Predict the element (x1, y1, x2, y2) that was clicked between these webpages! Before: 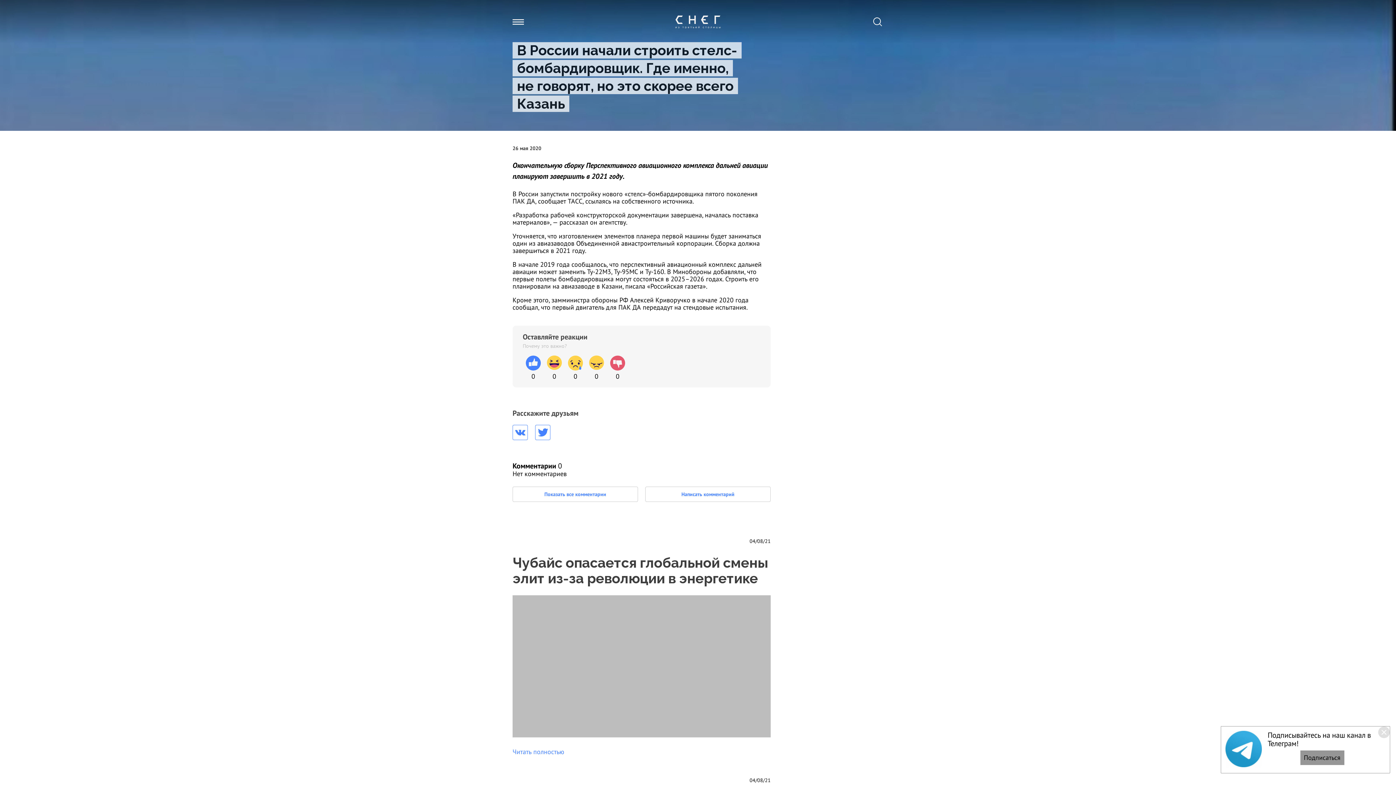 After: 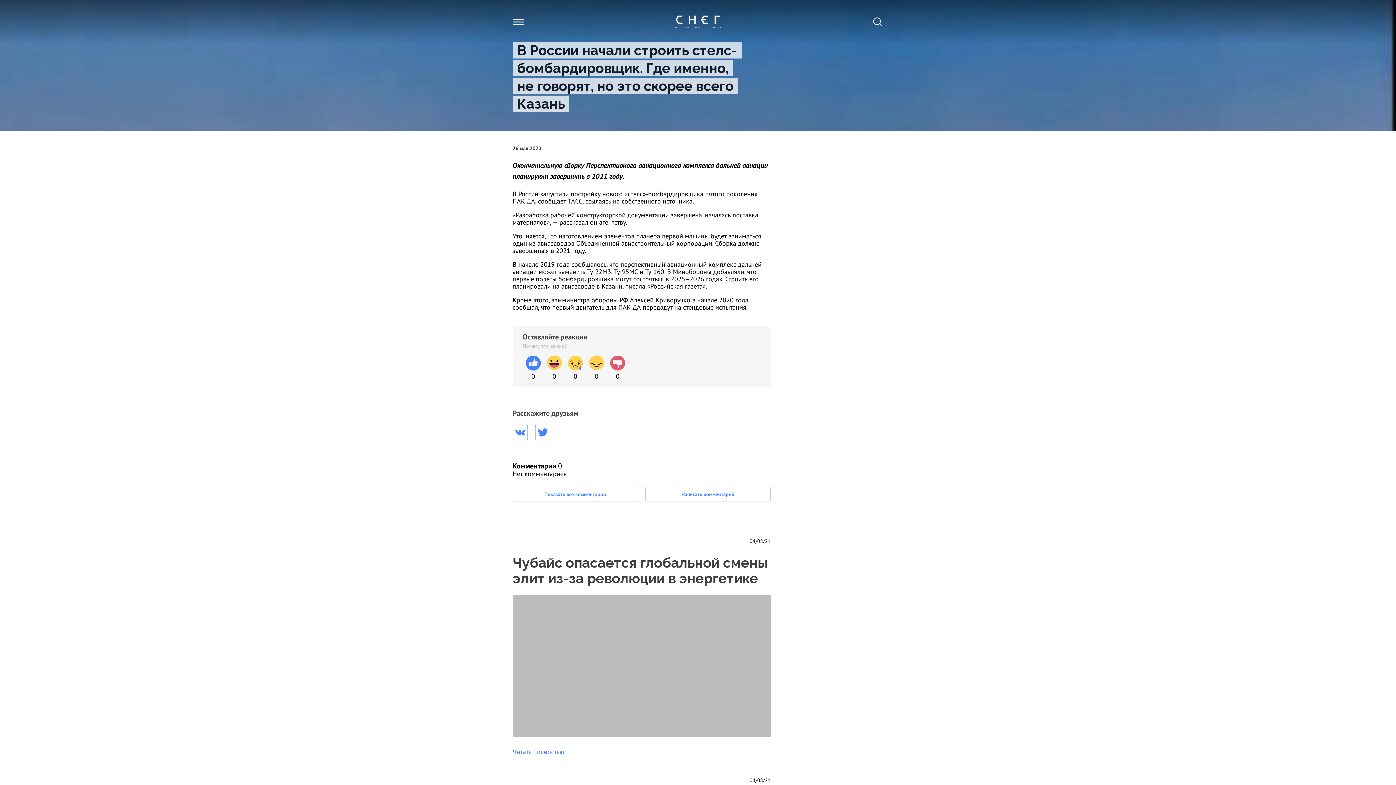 Action: bbox: (1378, 726, 1390, 738)